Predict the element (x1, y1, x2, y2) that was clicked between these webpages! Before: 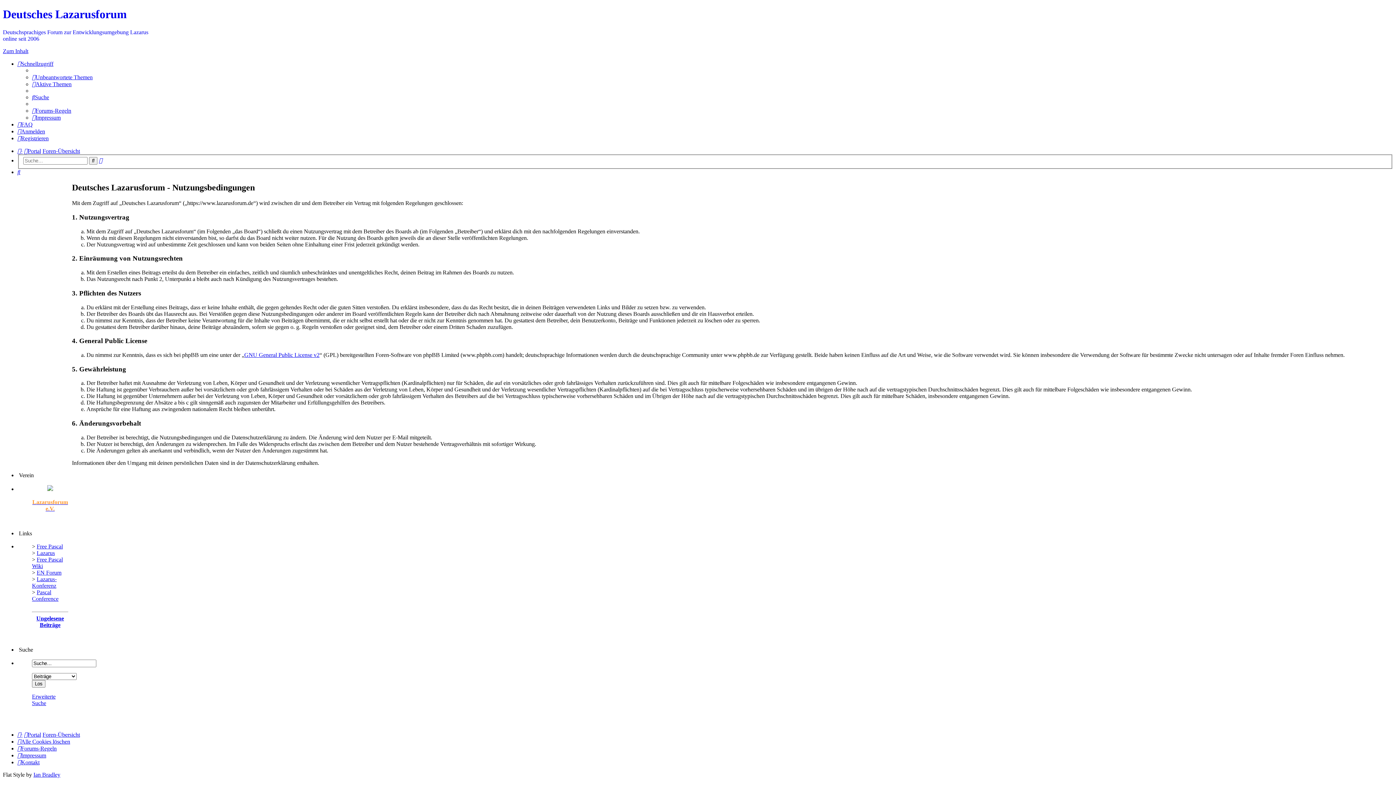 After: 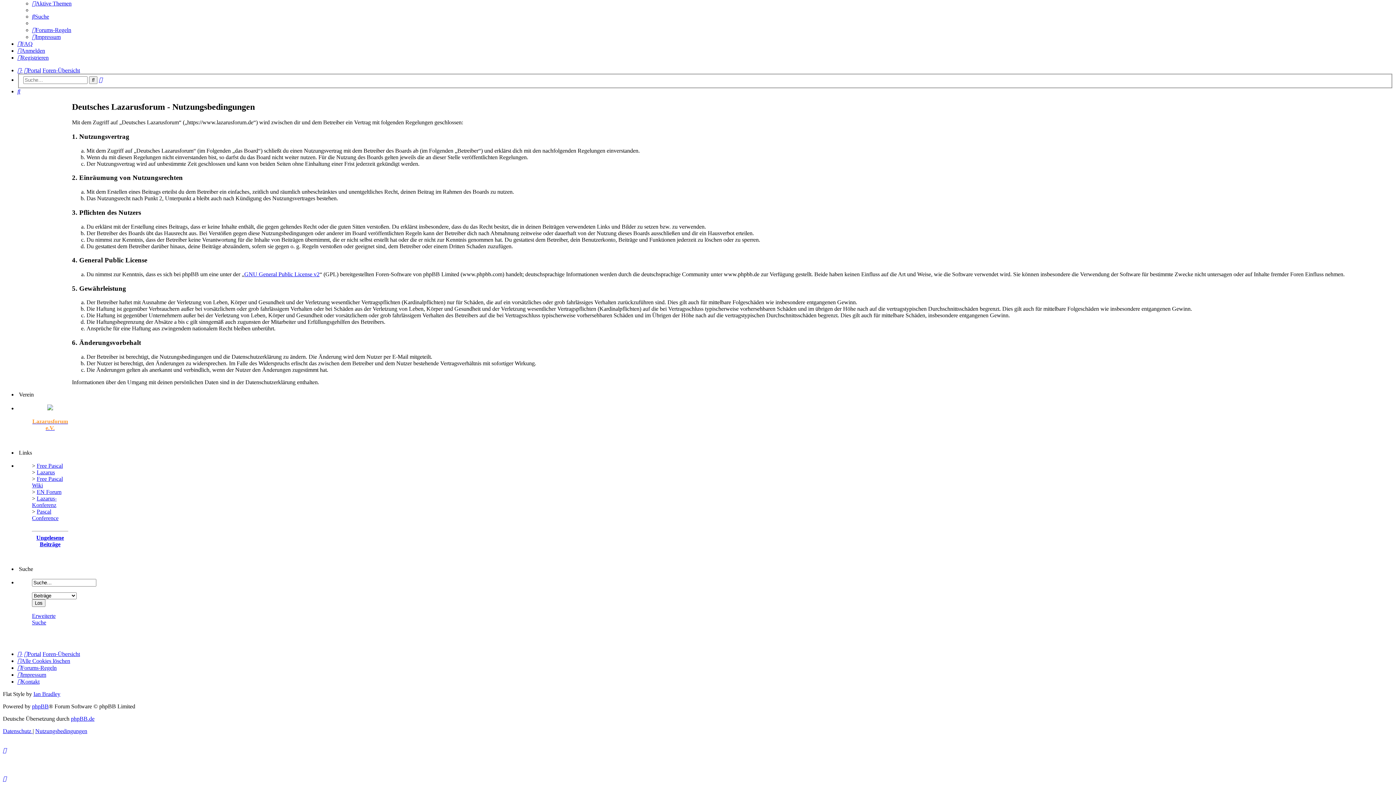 Action: bbox: (2, 47, 28, 54) label: Zum Inhalt